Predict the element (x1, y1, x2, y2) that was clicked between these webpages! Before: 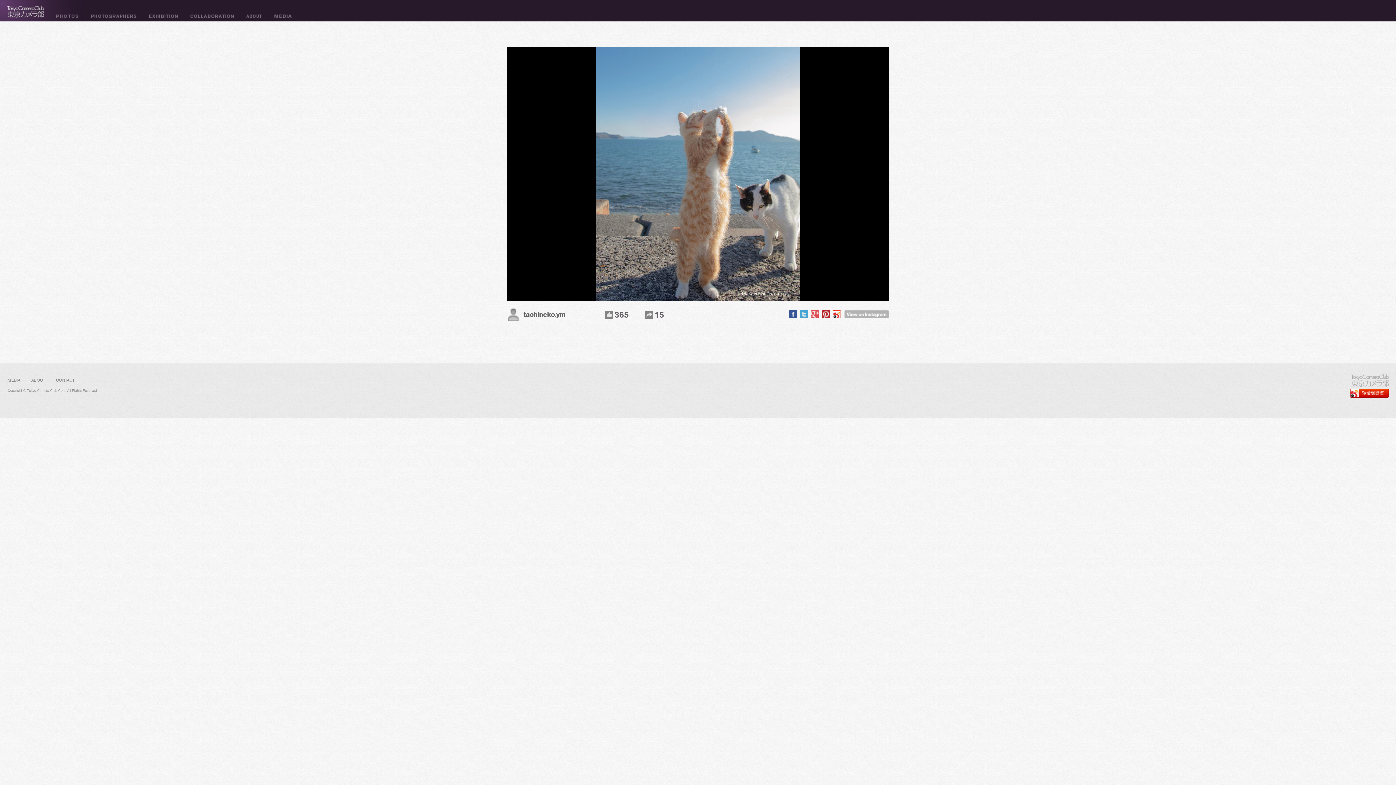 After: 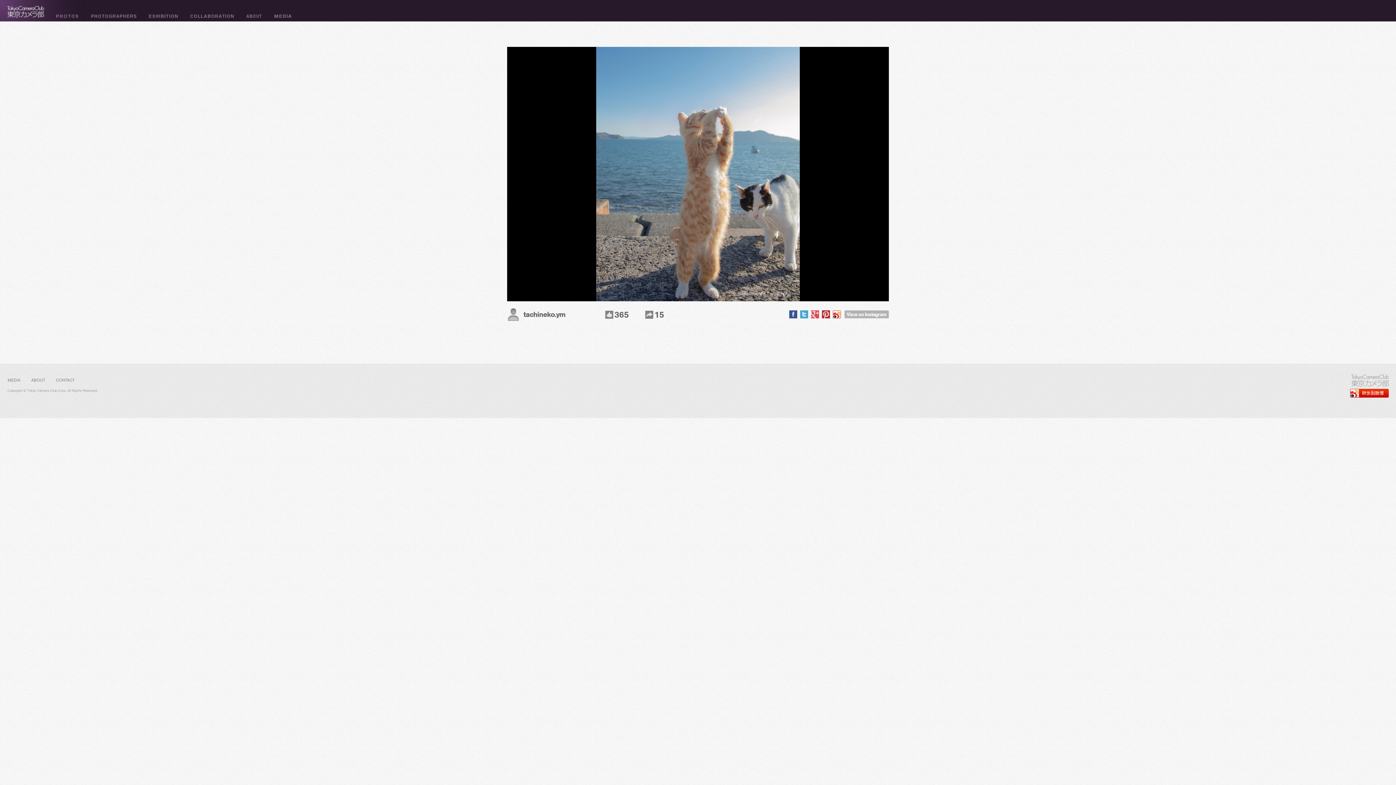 Action: bbox: (1350, 389, 1389, 397)